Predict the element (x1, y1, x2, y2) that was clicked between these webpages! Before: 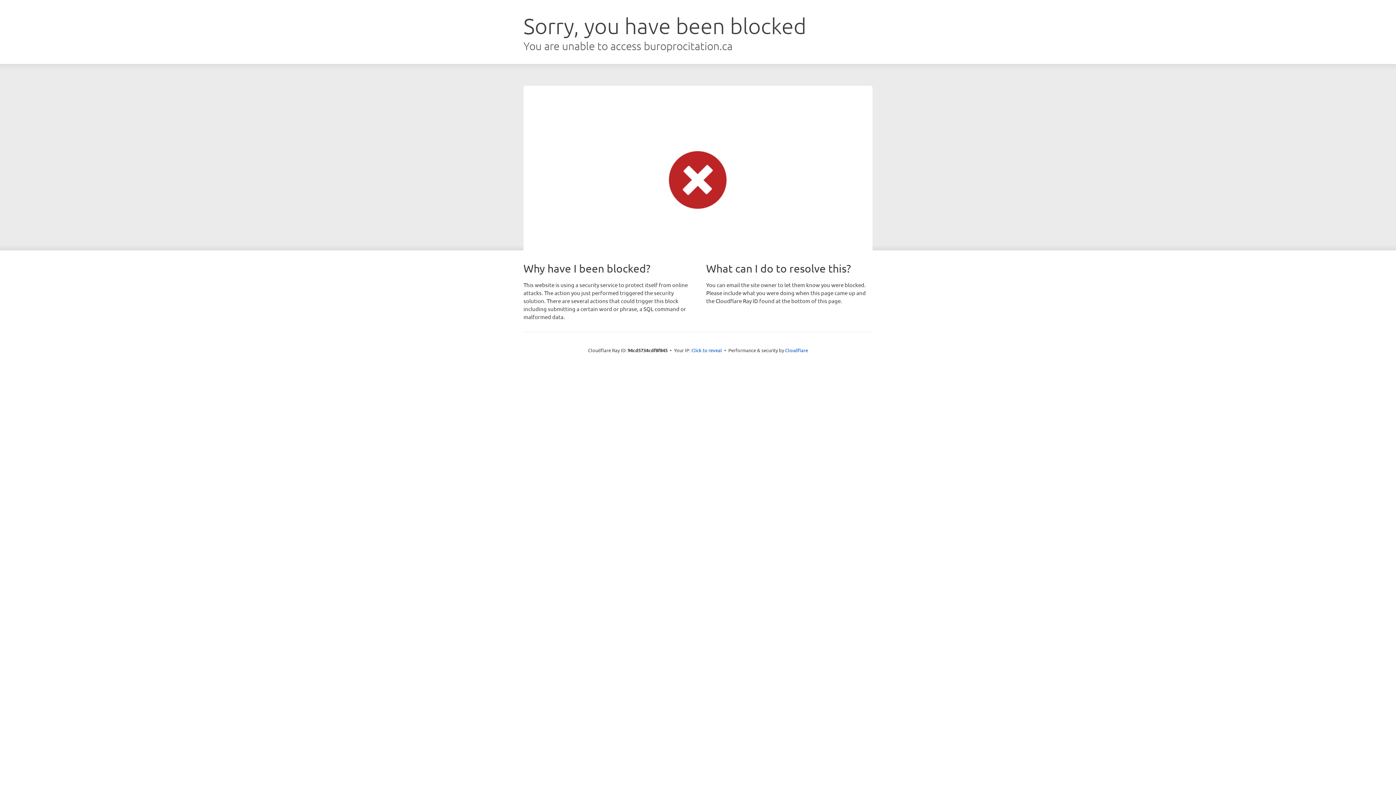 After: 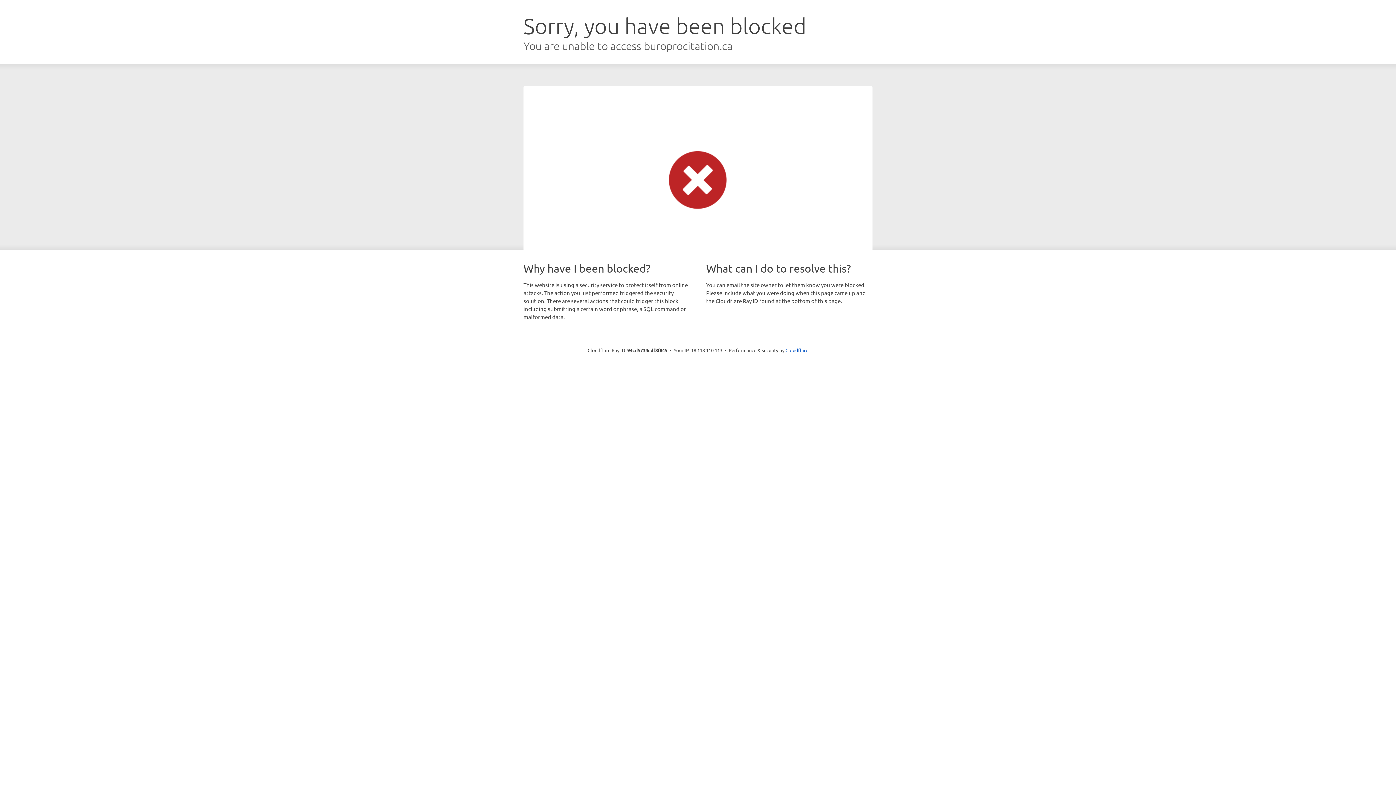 Action: bbox: (691, 346, 722, 353) label: Click to reveal